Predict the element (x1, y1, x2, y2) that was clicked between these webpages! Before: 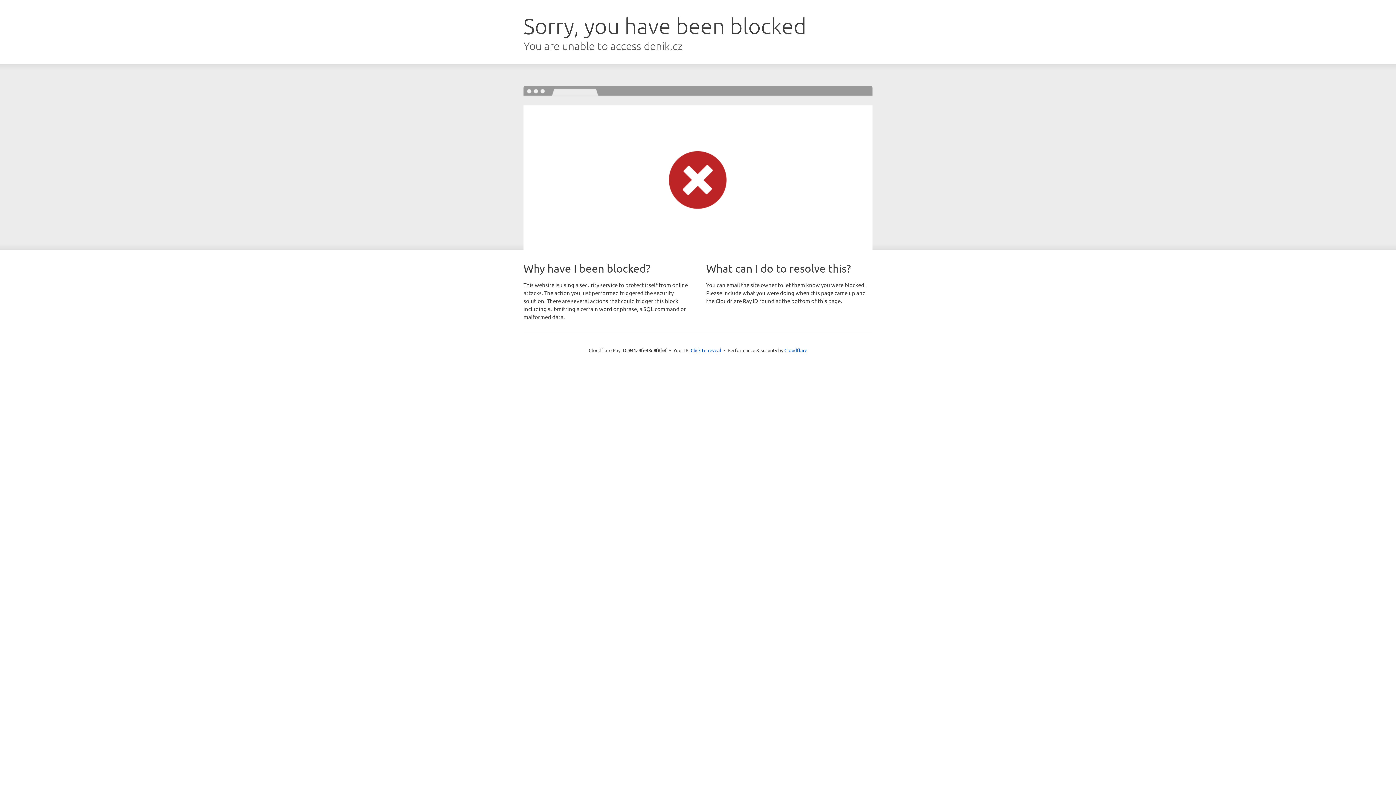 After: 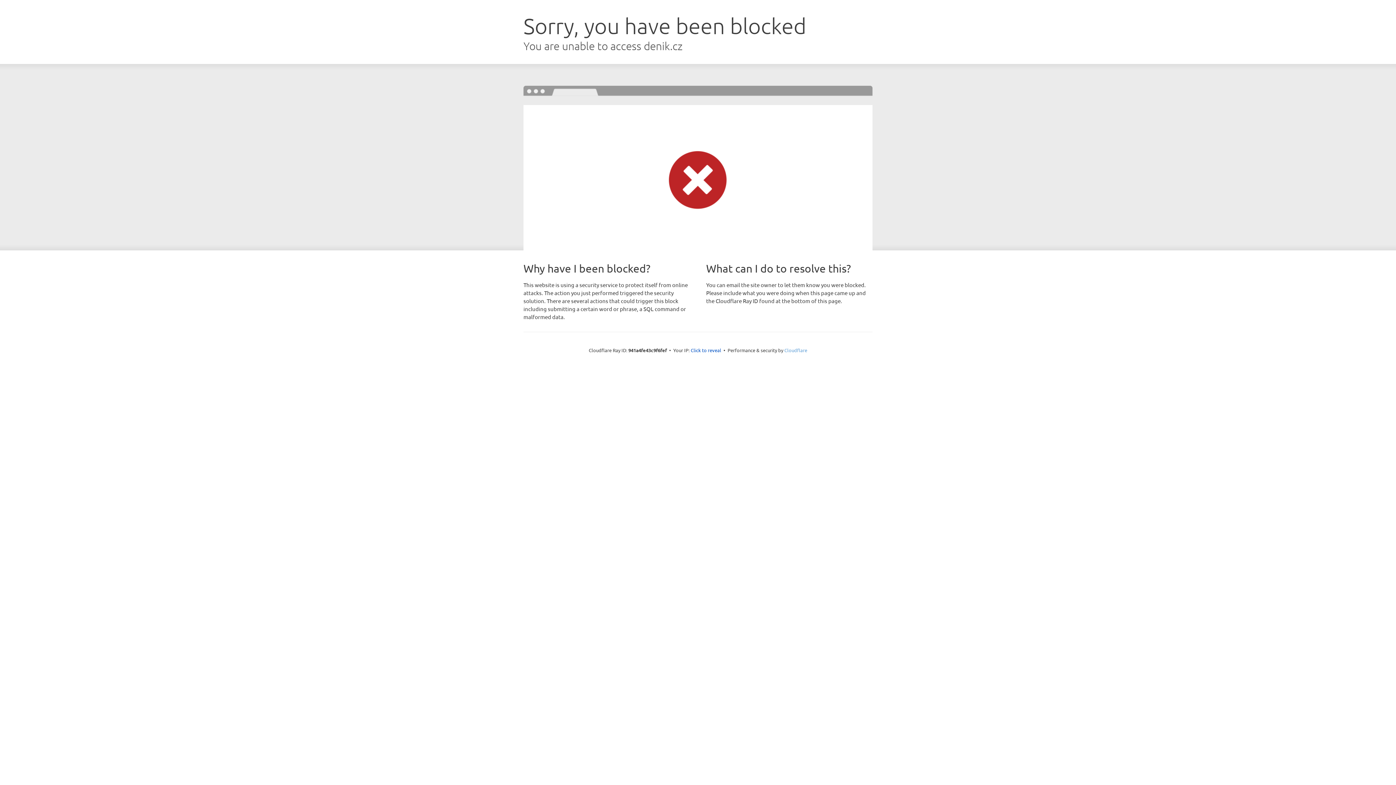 Action: bbox: (784, 347, 807, 353) label: Cloudflare